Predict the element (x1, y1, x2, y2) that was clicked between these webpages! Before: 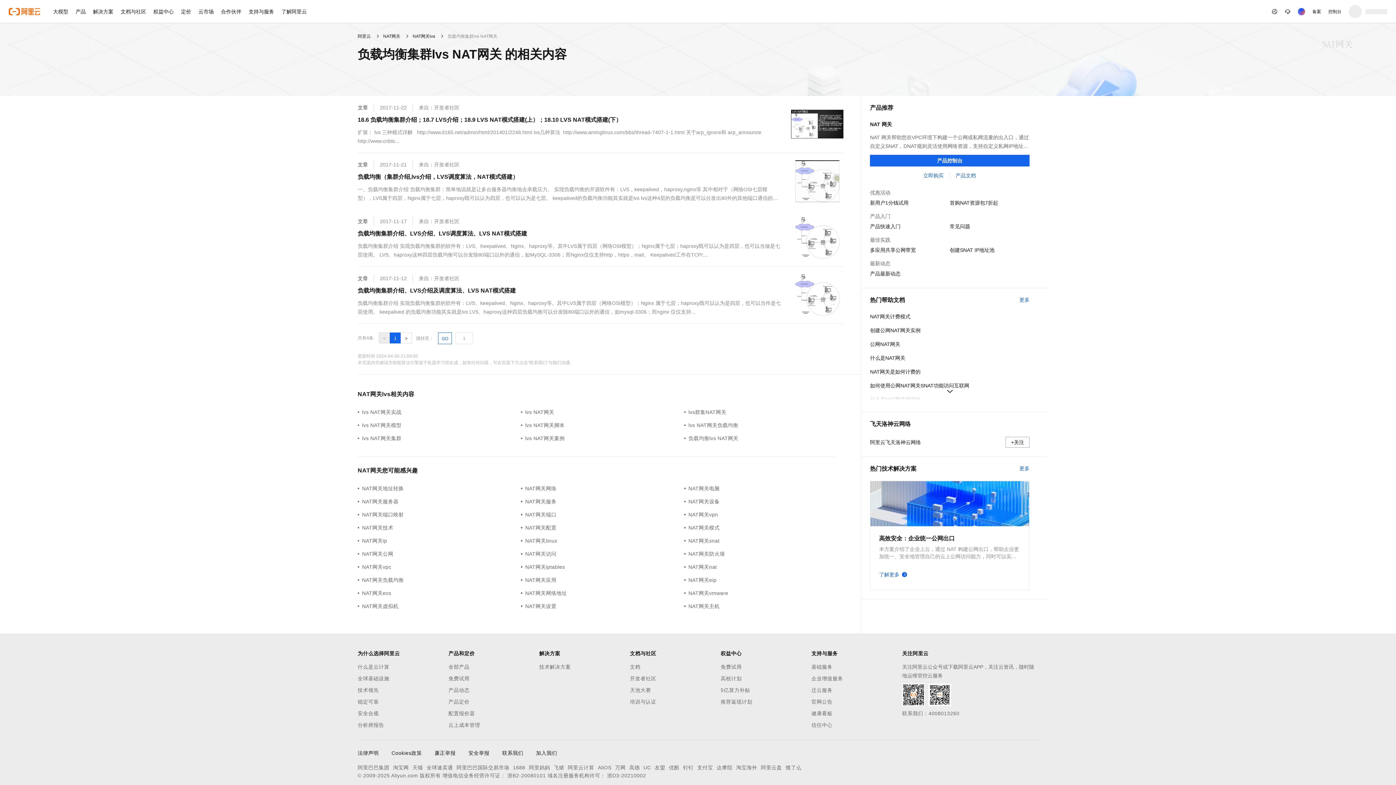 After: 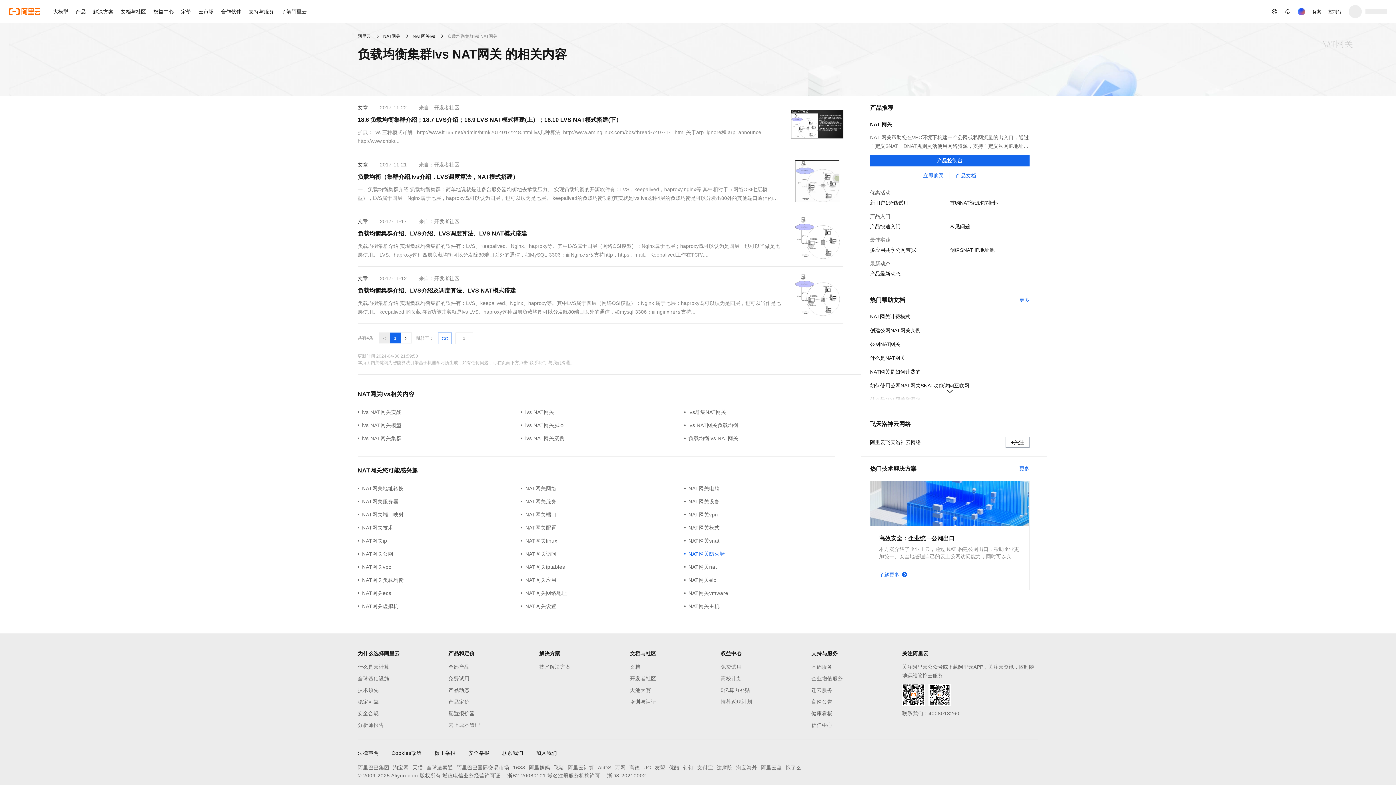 Action: bbox: (684, 550, 847, 558) label: NAT网关防火墙